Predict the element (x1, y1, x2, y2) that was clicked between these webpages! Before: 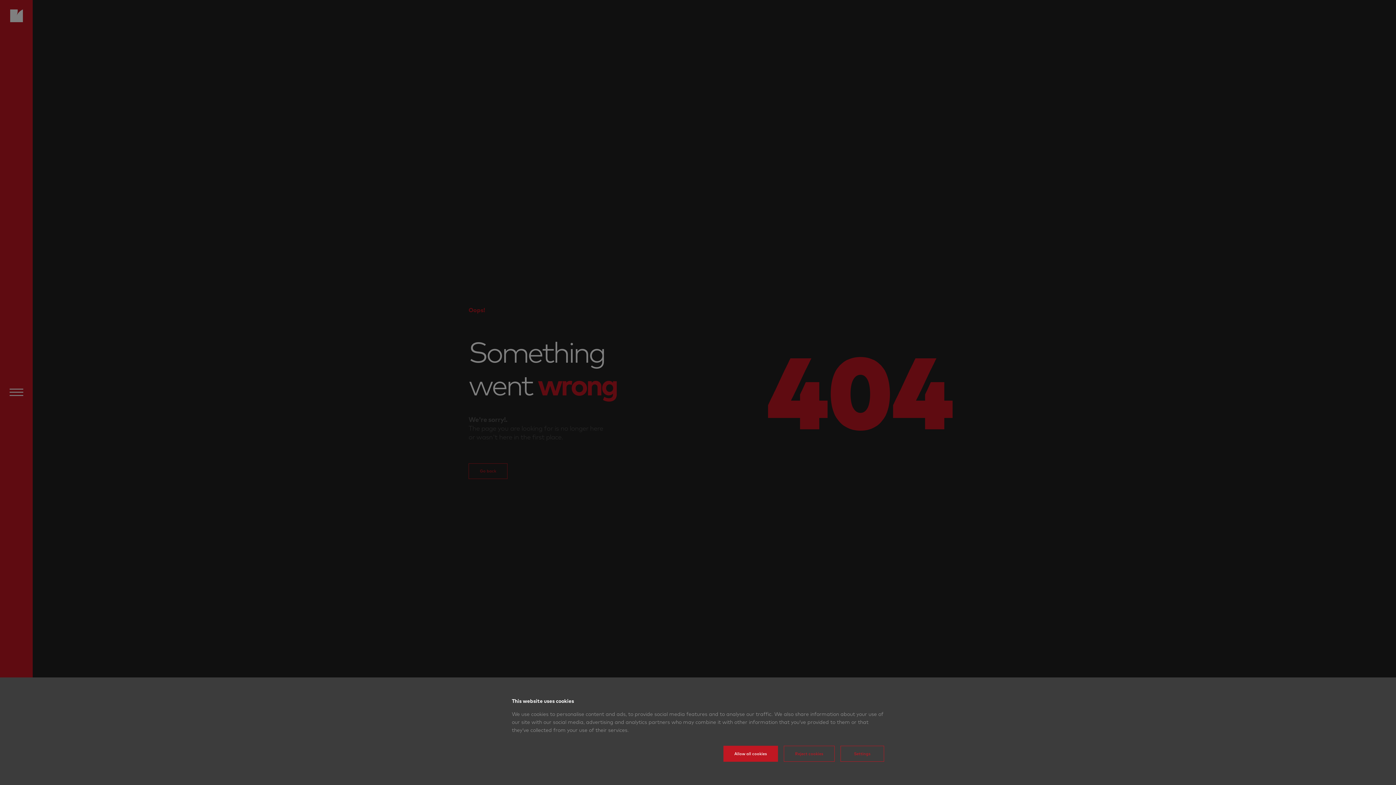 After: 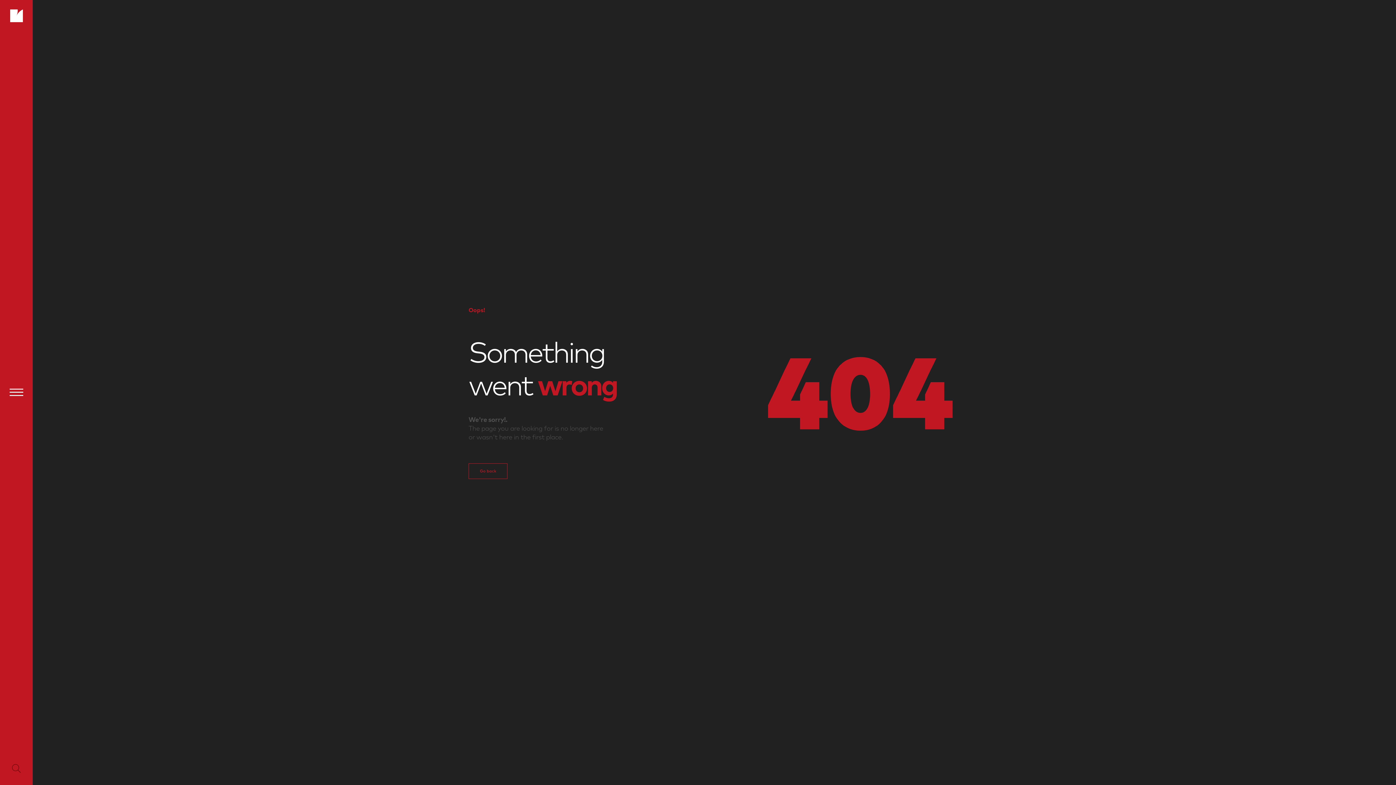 Action: label: Reject cookies bbox: (784, 746, 834, 762)